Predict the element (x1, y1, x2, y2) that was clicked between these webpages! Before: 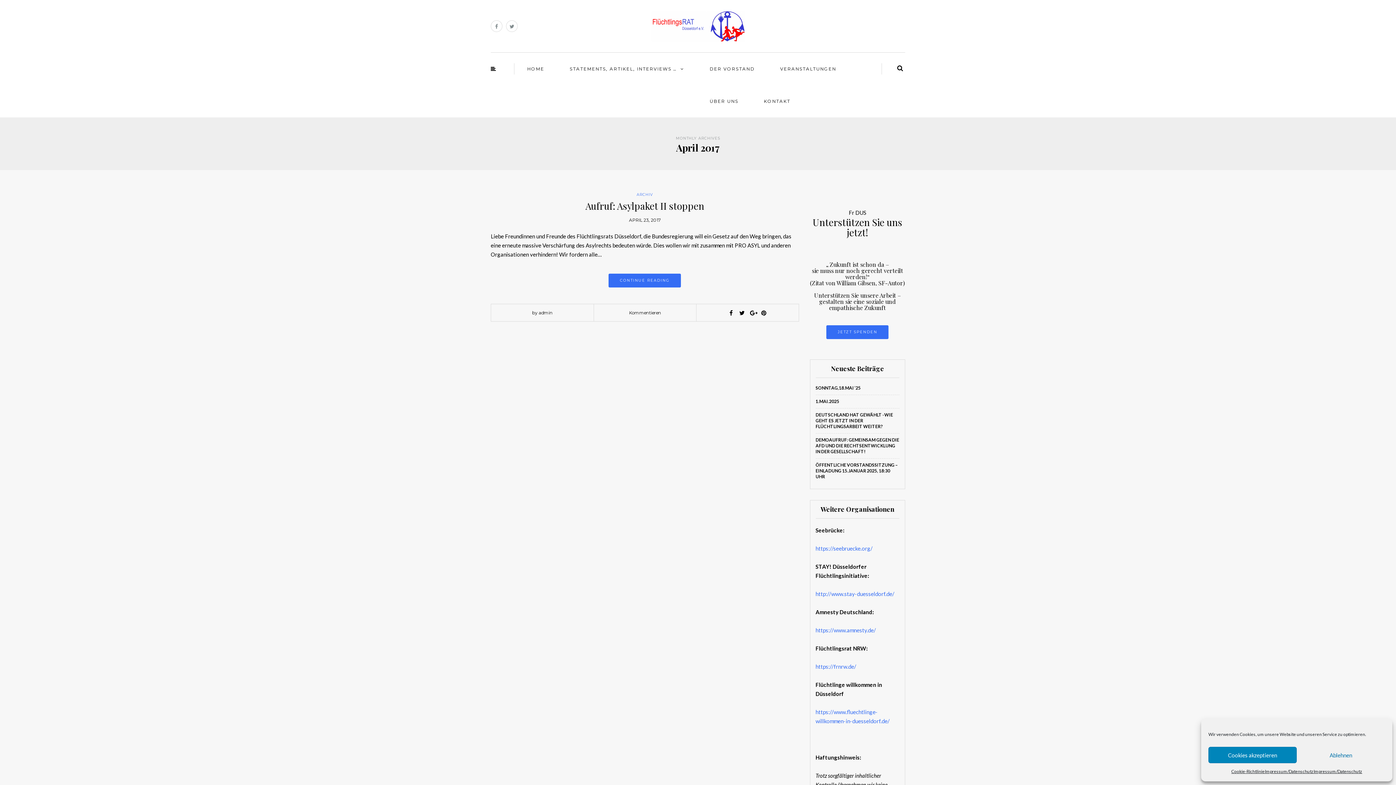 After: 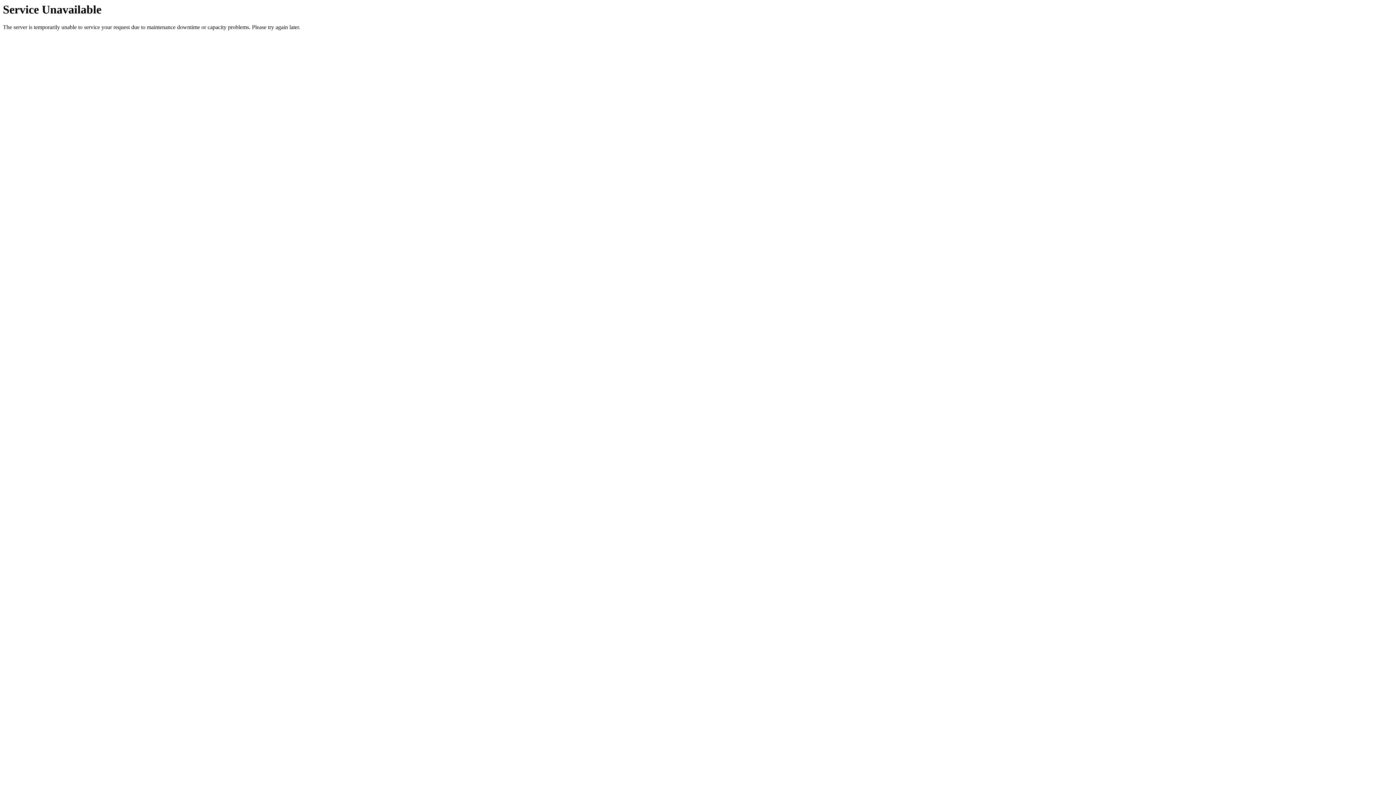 Action: bbox: (636, 192, 653, 197) label: ARCHIV